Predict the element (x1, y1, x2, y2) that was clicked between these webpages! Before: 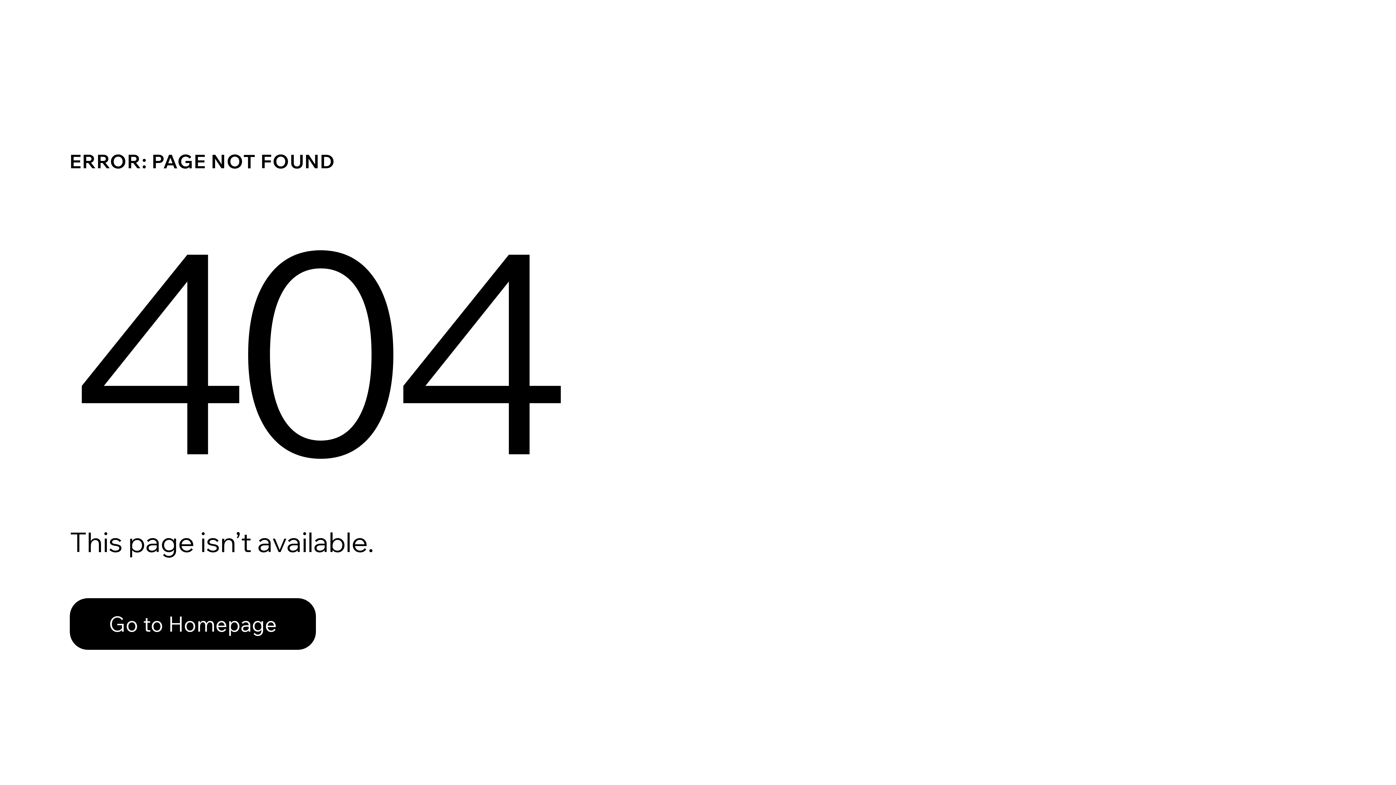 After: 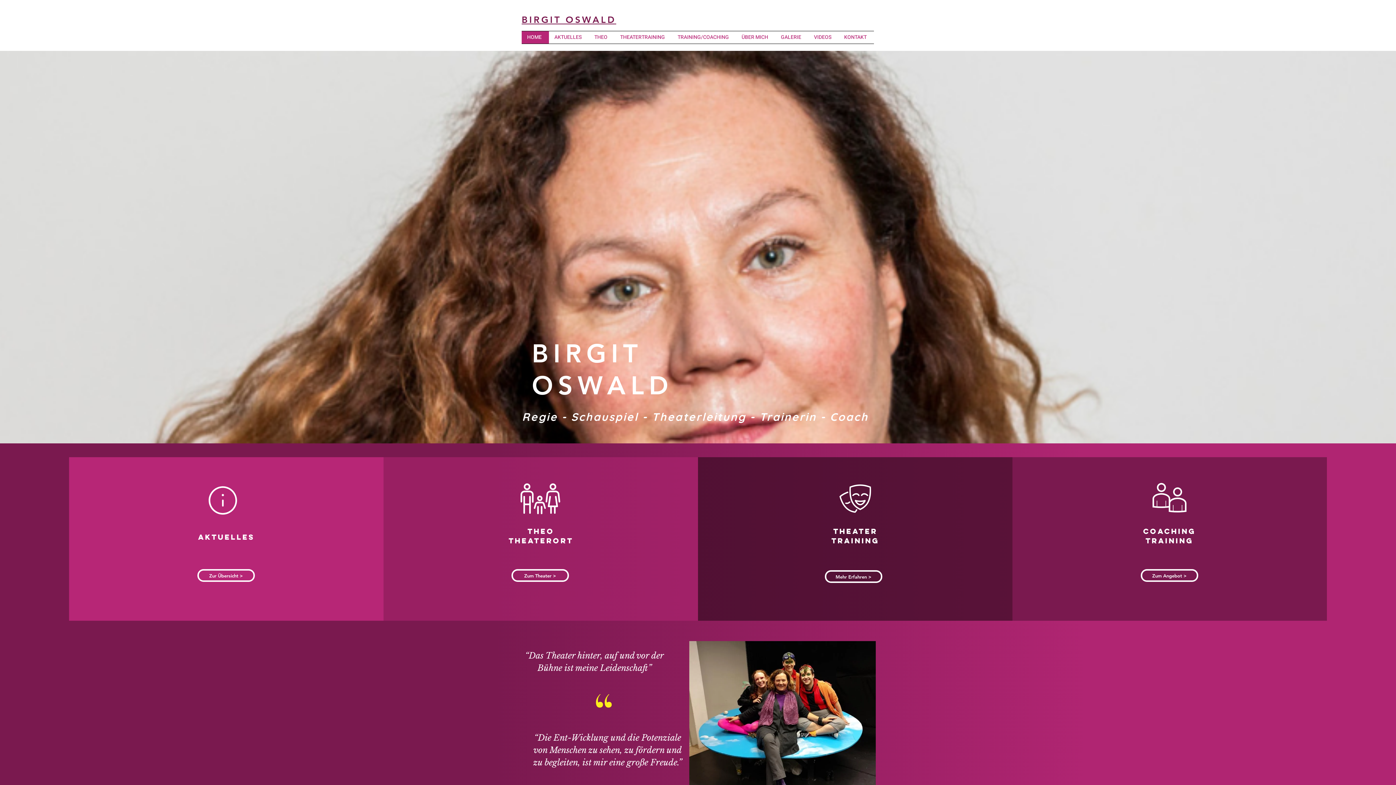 Action: label: Go to Homepage bbox: (69, 598, 316, 650)